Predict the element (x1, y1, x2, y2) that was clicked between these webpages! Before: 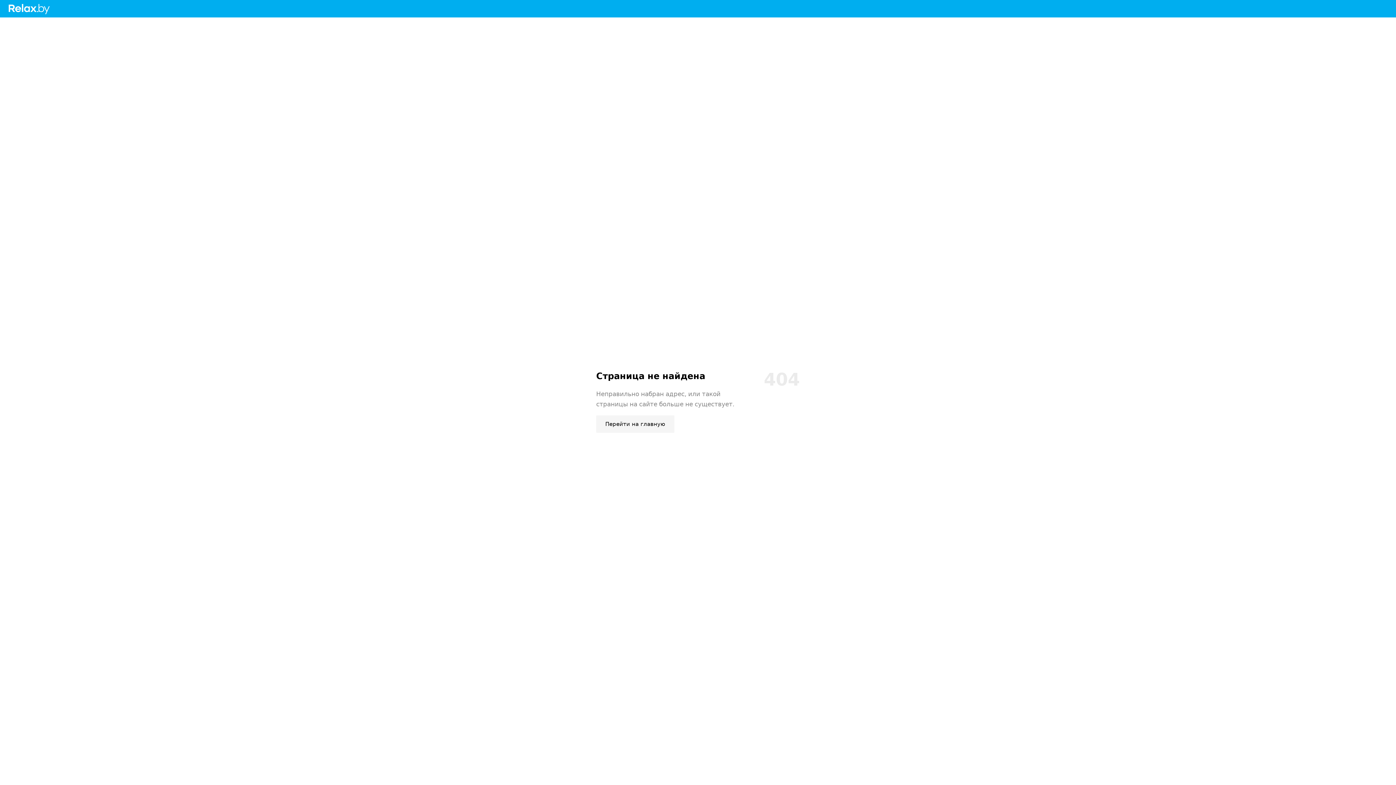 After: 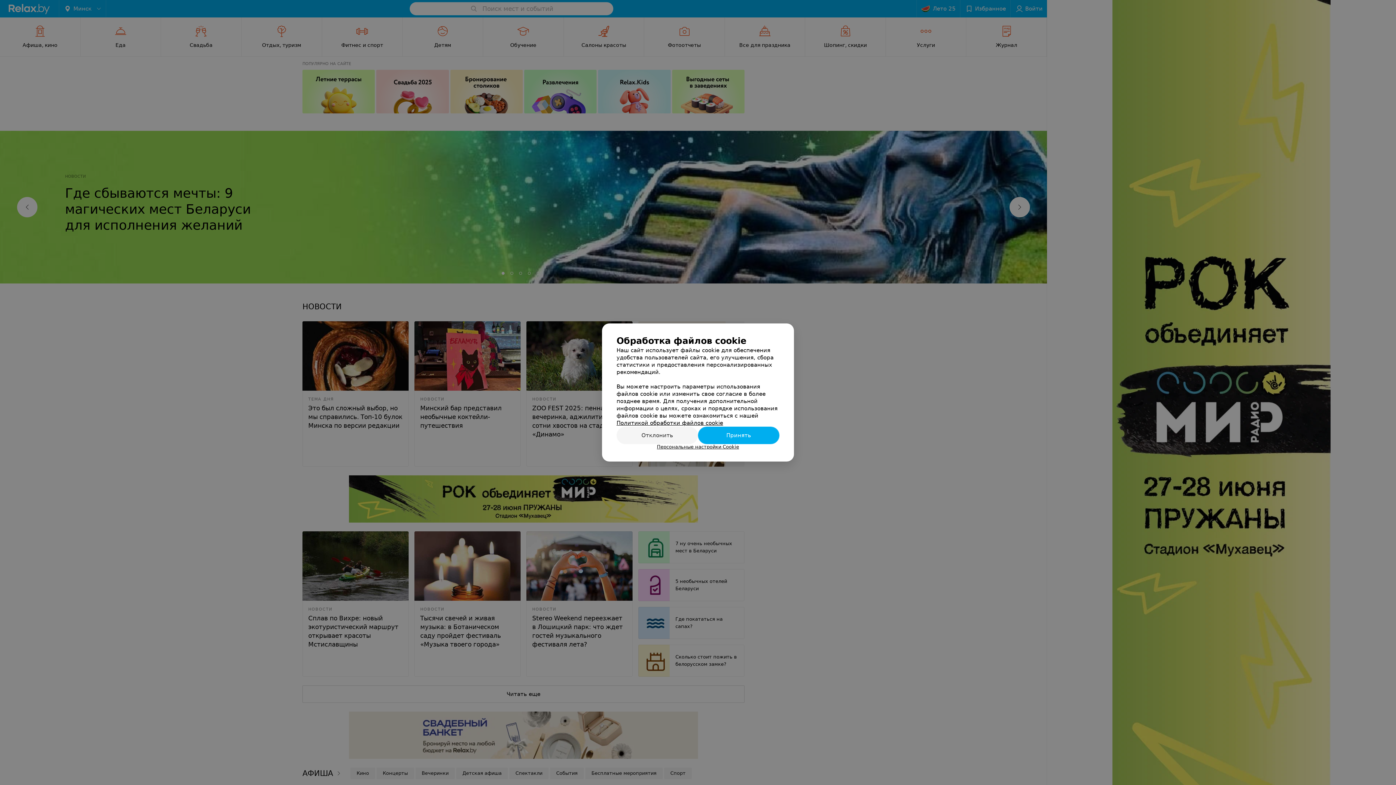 Action: bbox: (8, 4, 50, 11)